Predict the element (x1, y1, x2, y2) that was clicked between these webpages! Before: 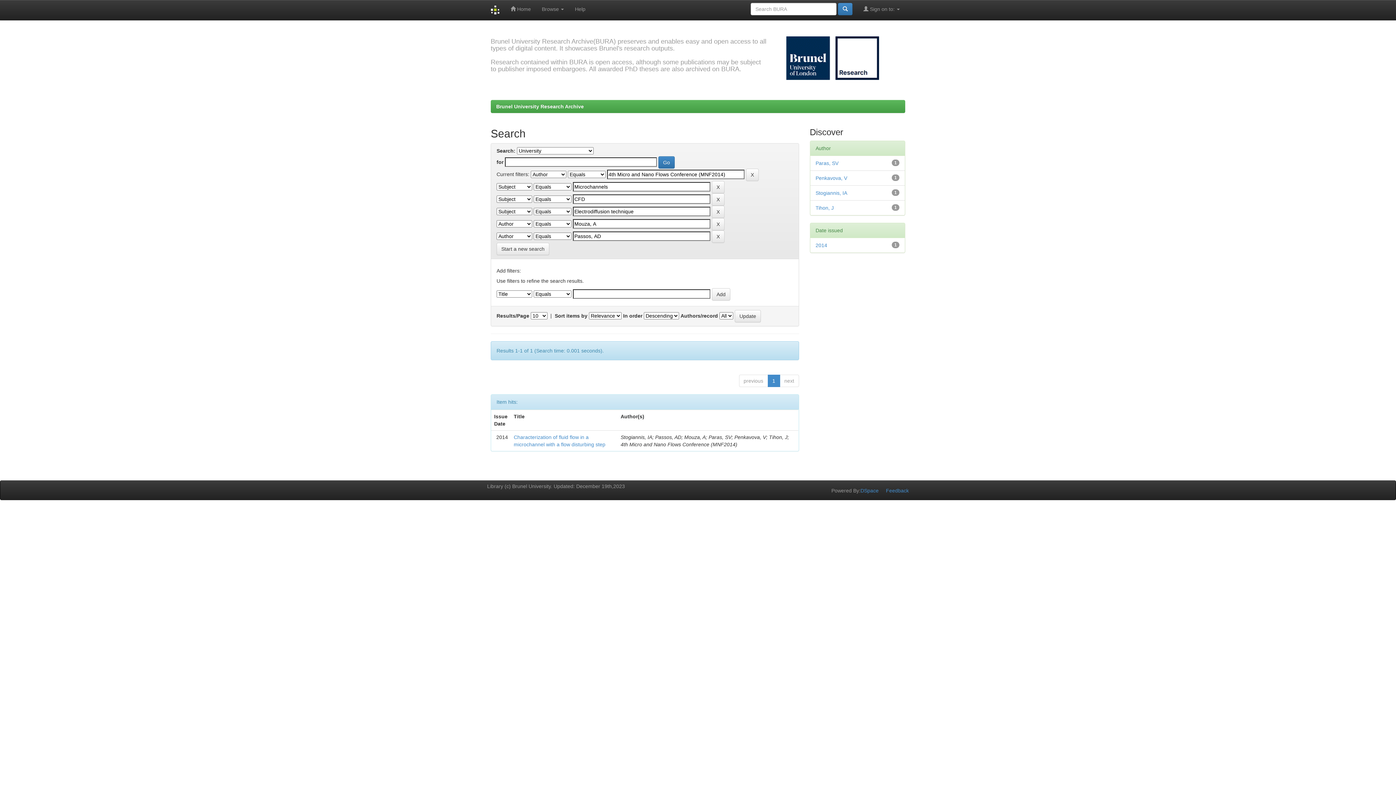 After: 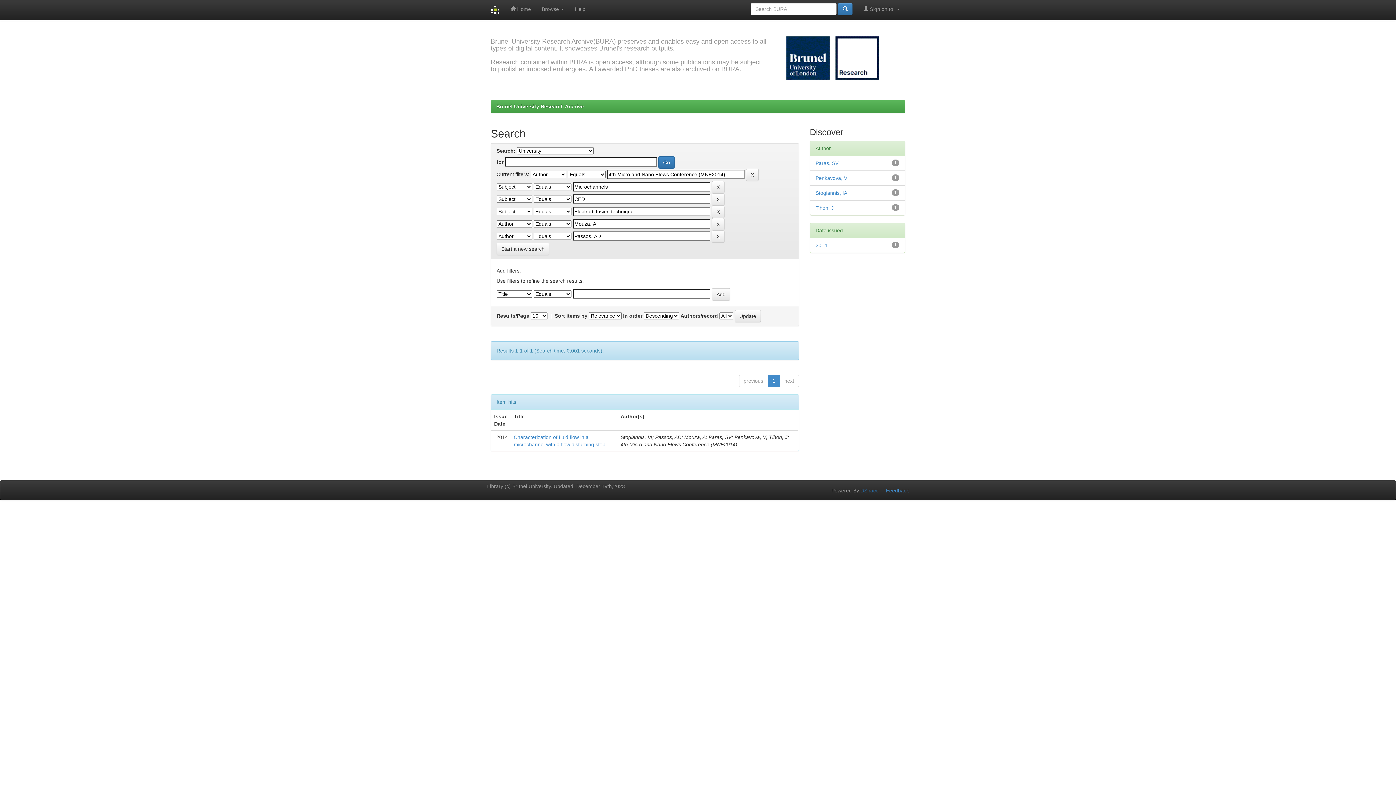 Action: bbox: (860, 488, 878, 493) label: DSpace